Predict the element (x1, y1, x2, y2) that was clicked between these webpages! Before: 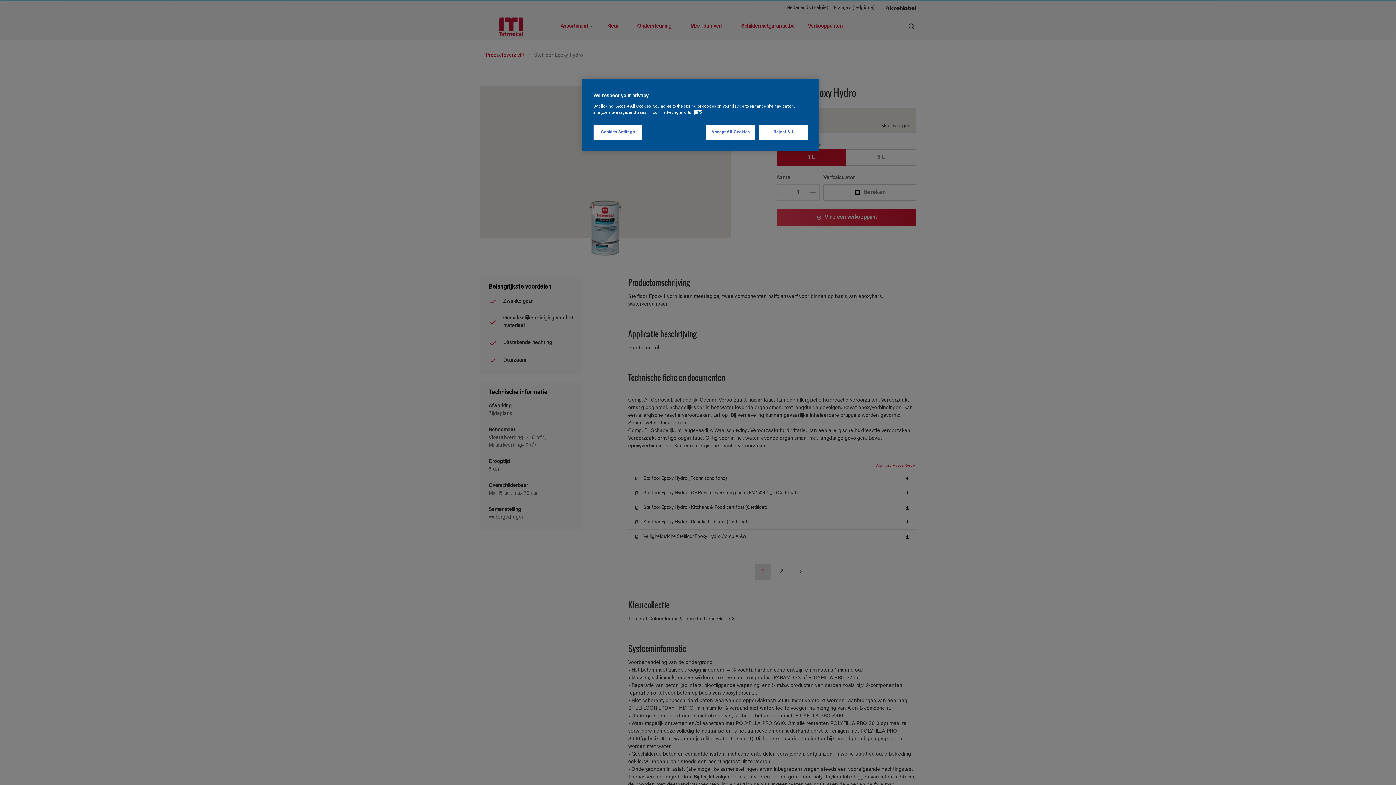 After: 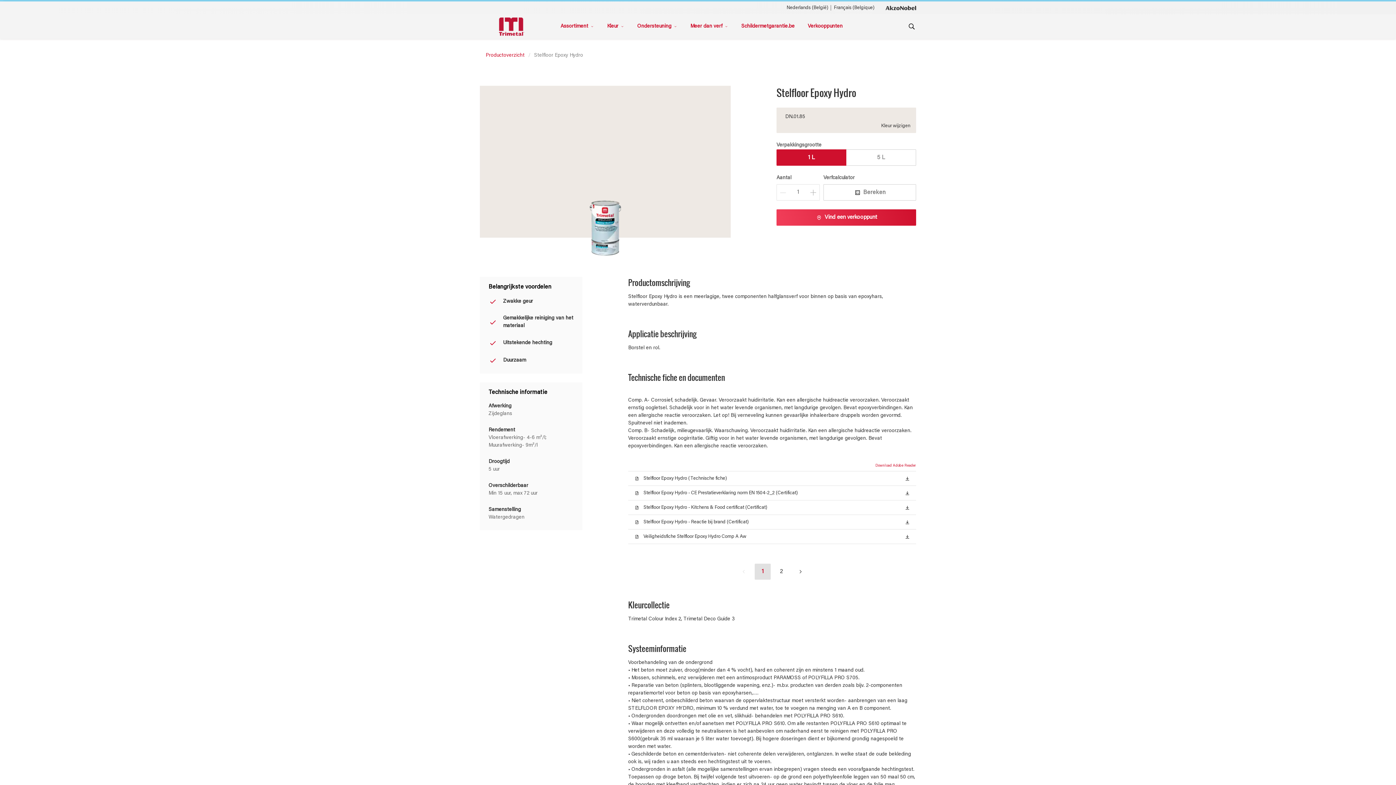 Action: label: Reject All bbox: (758, 125, 808, 140)